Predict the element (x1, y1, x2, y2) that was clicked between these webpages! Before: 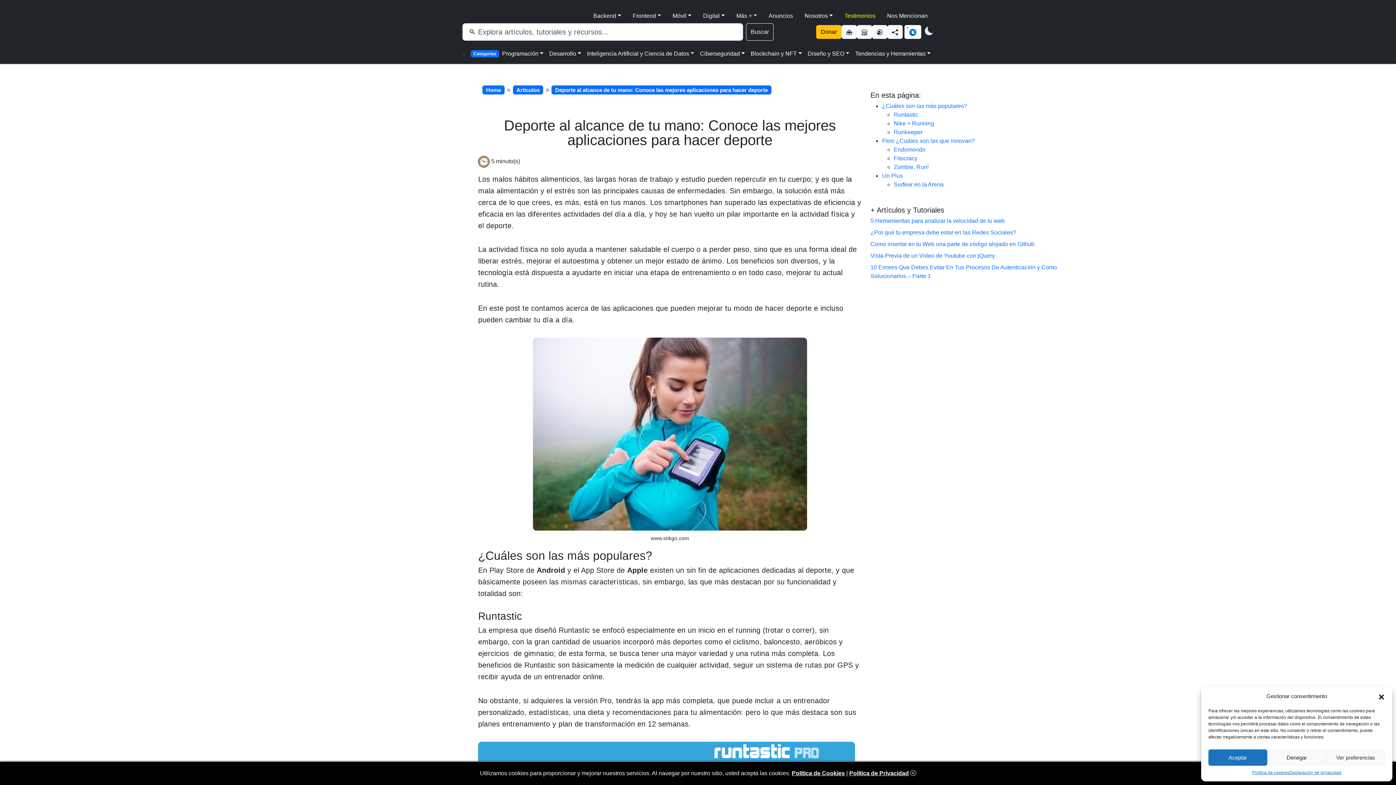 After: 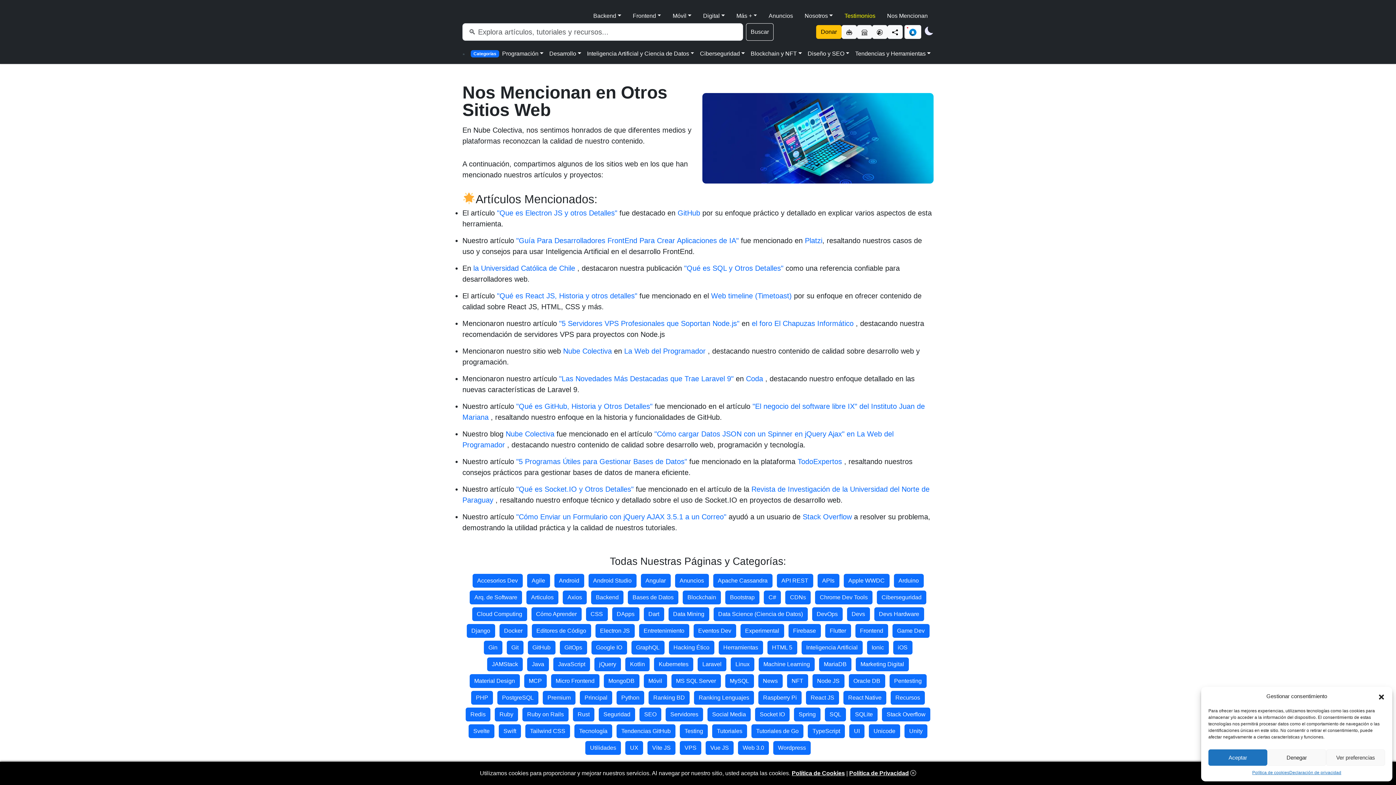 Action: label: Nos Mencionan bbox: (881, 8, 933, 23)